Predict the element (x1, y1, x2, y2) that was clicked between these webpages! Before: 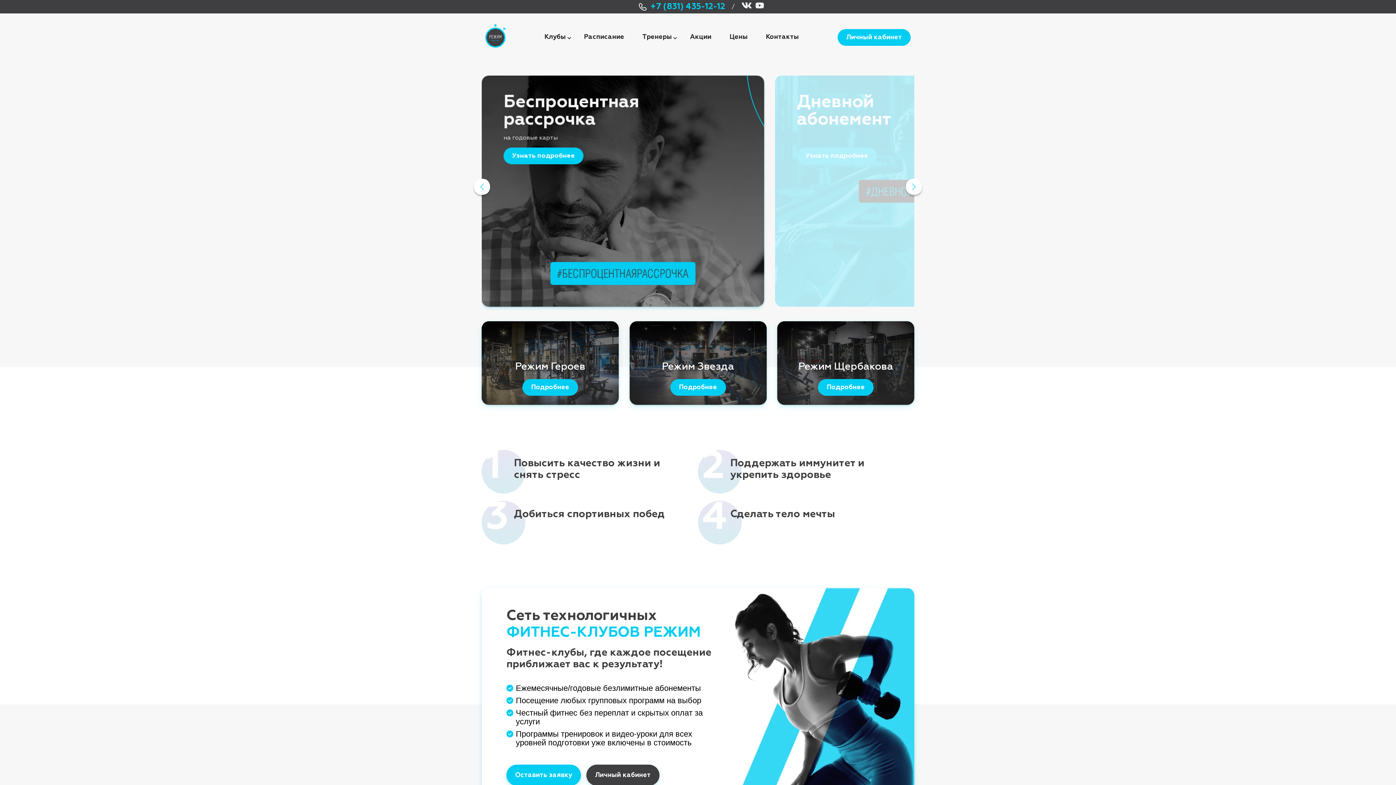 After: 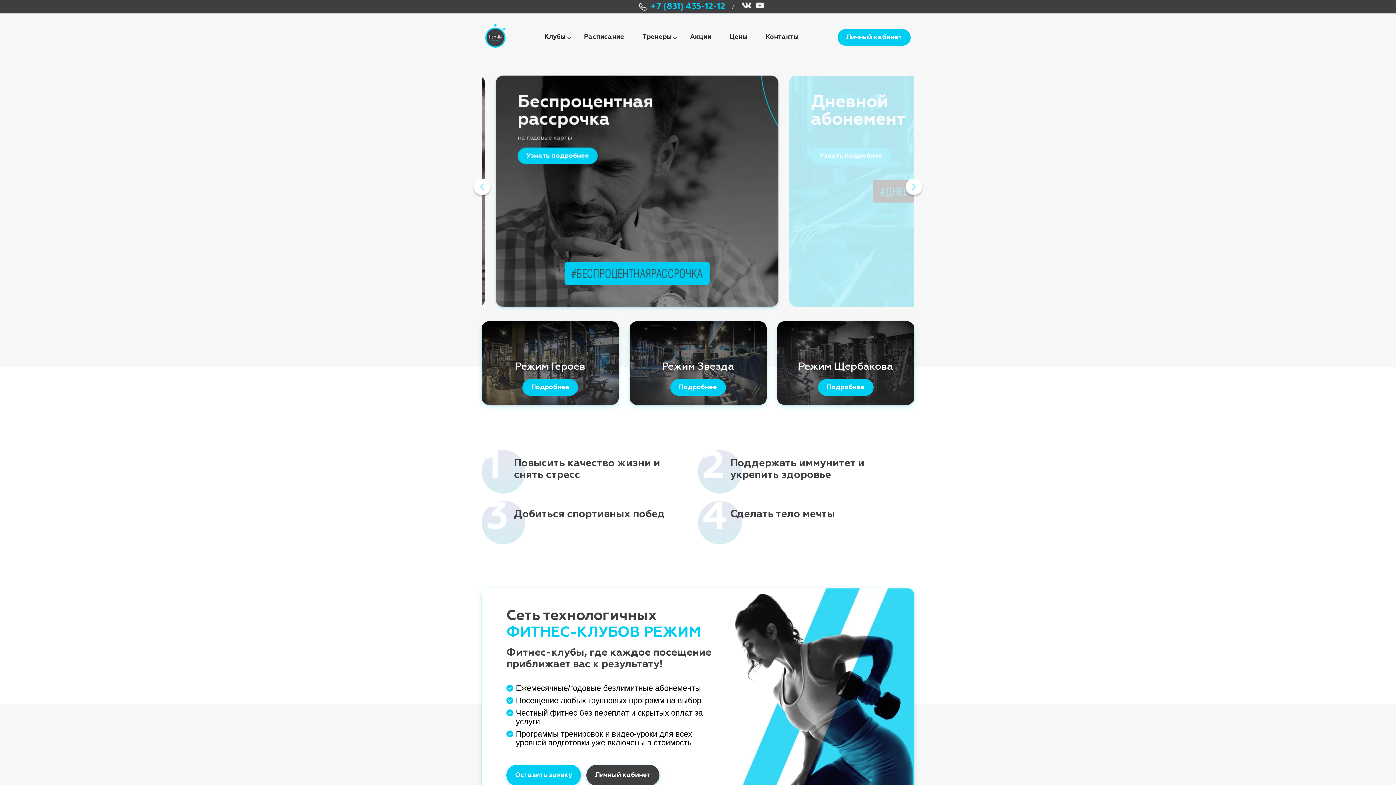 Action: bbox: (906, 179, 922, 195) label: ›